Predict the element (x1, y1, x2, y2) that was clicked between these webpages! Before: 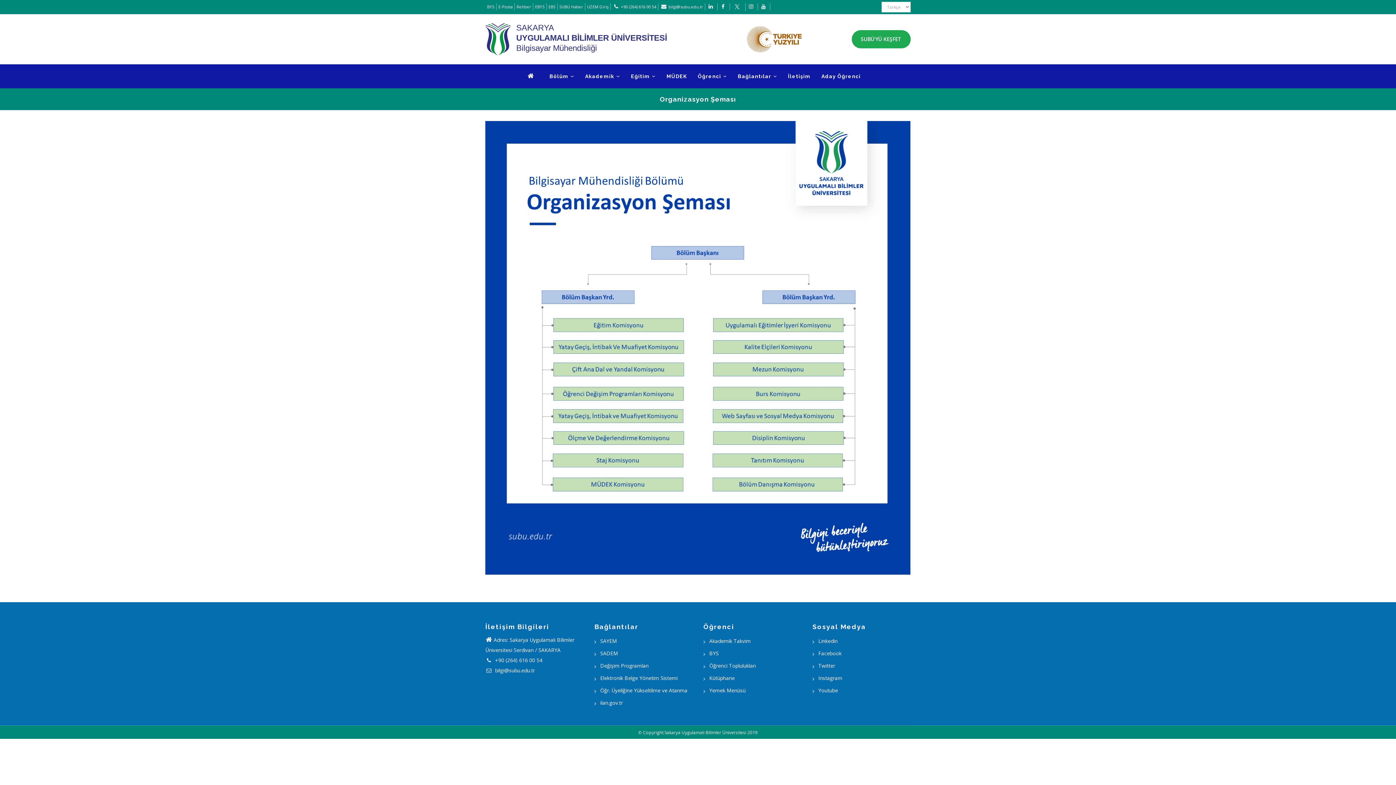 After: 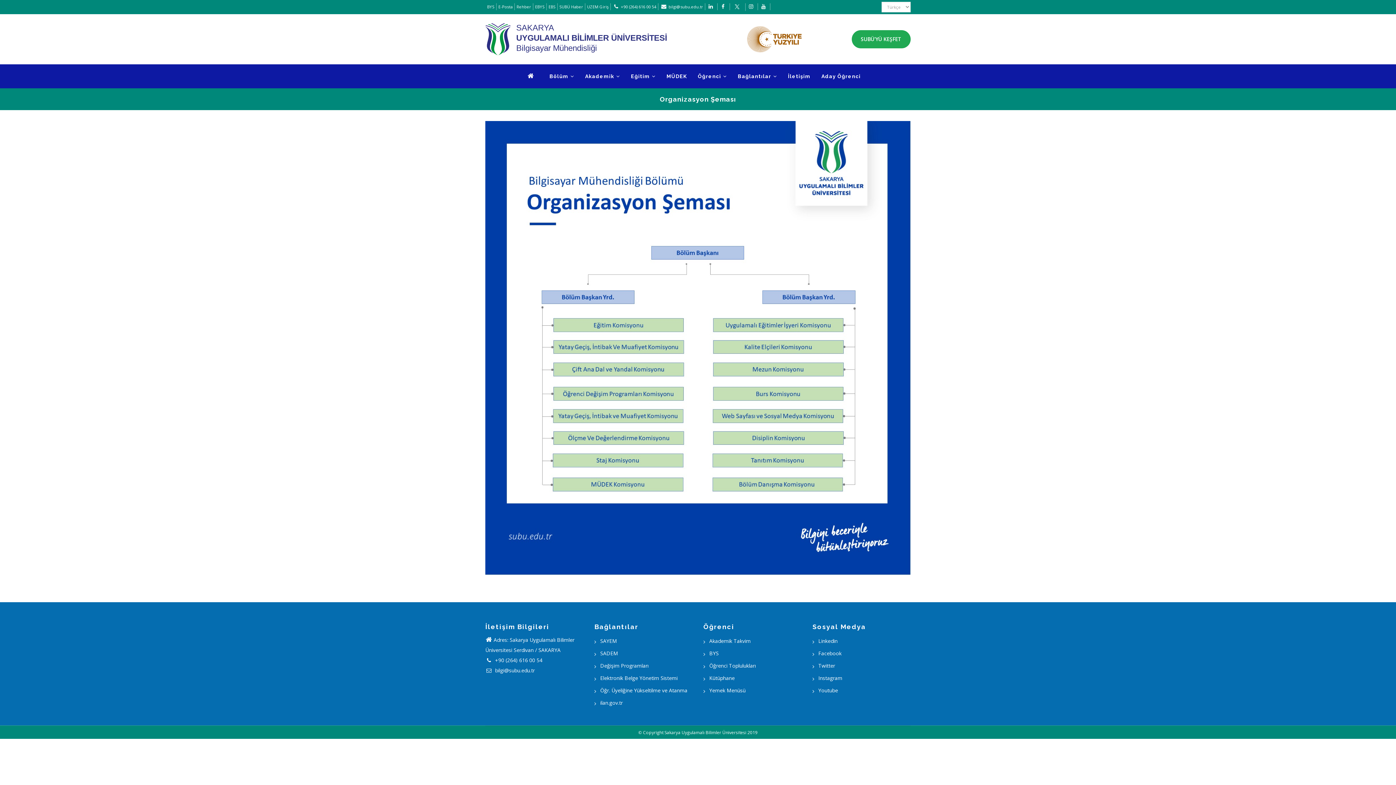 Action: label: Eğitim  bbox: (625, 64, 661, 88)